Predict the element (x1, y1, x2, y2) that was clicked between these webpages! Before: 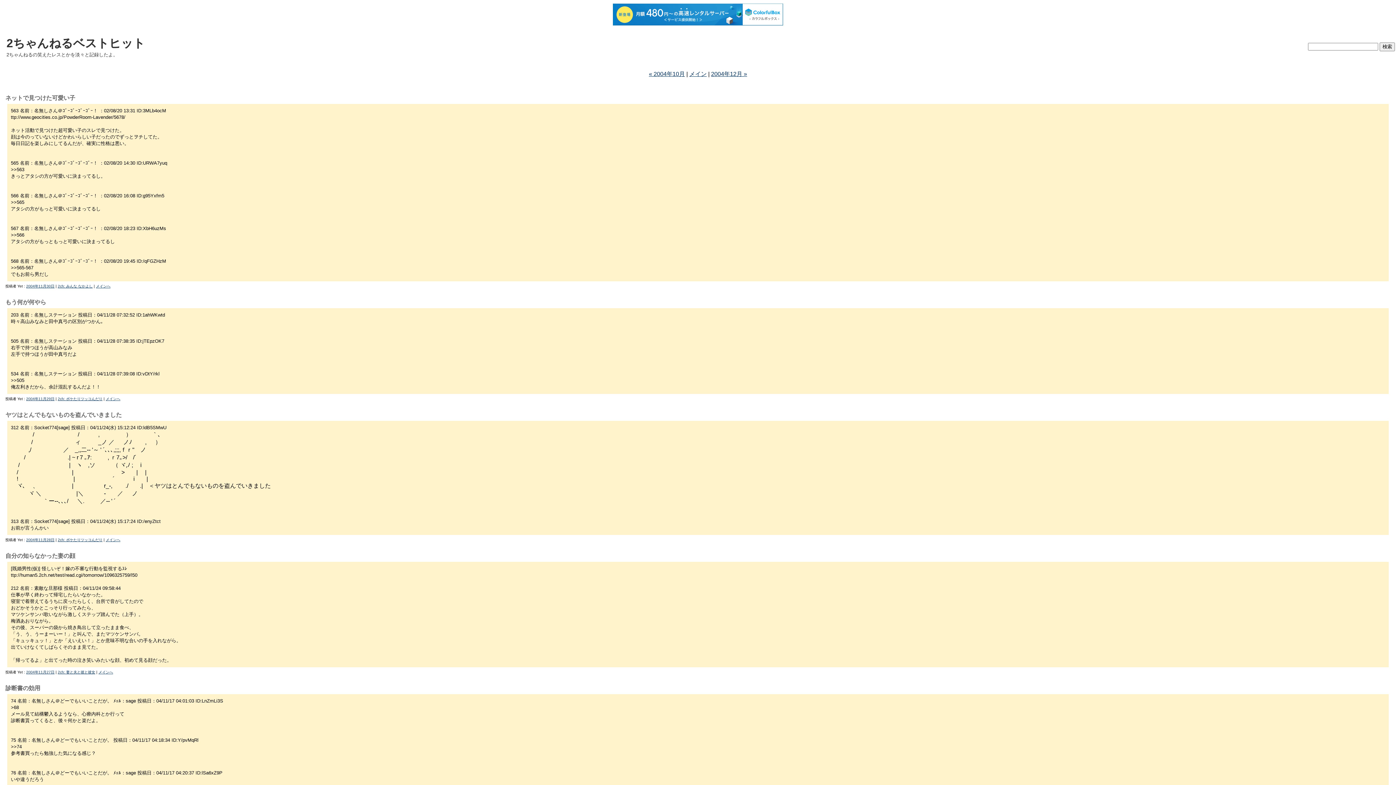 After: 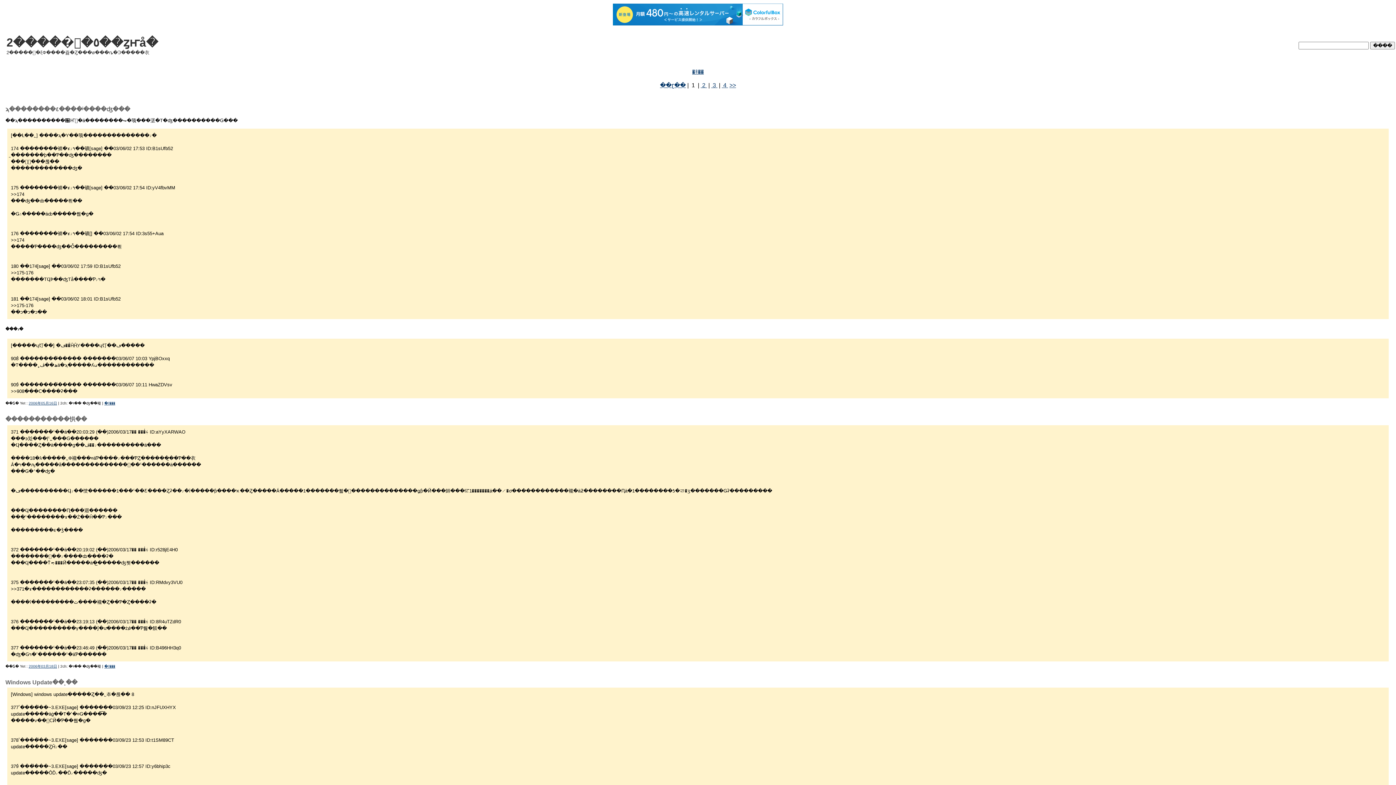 Action: bbox: (57, 284, 92, 288) label: 2ch: みんな なかよし